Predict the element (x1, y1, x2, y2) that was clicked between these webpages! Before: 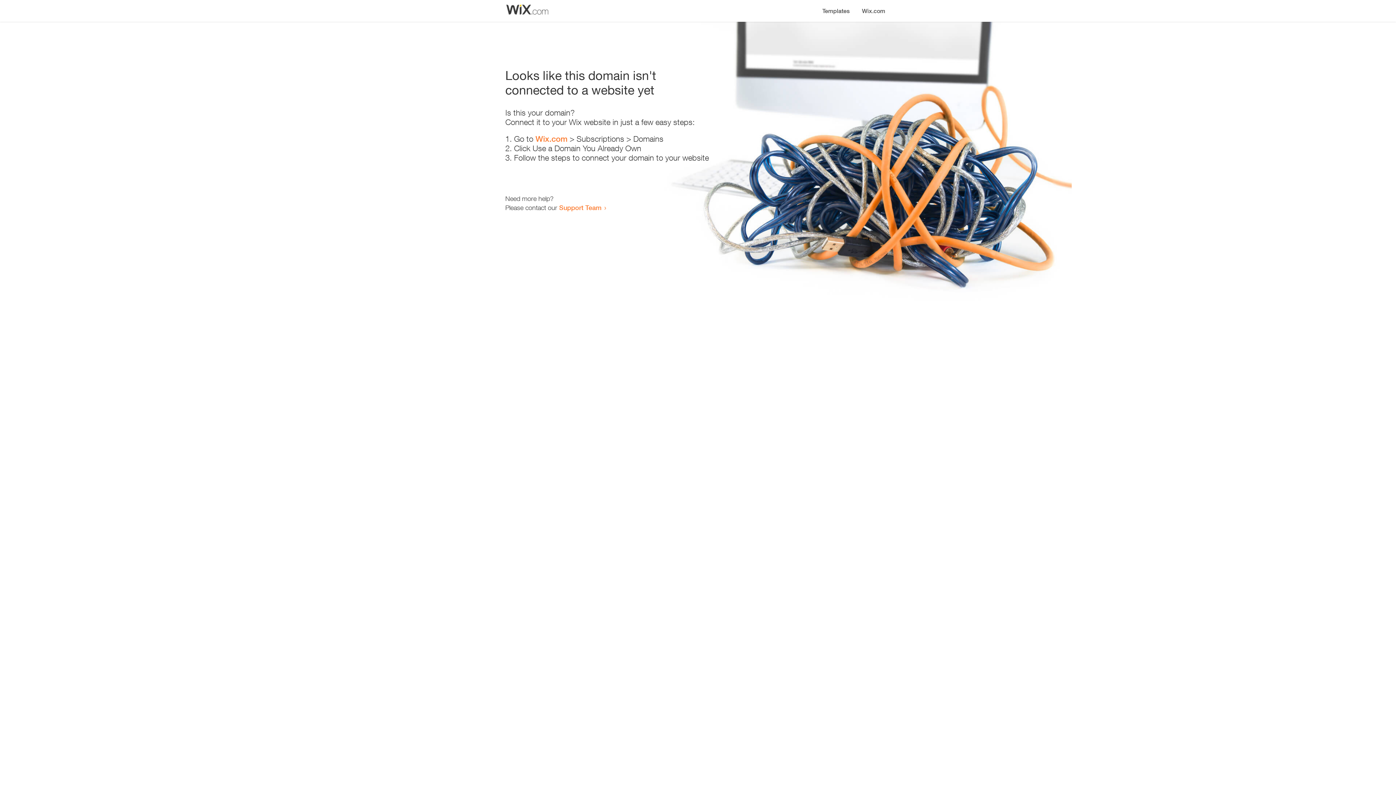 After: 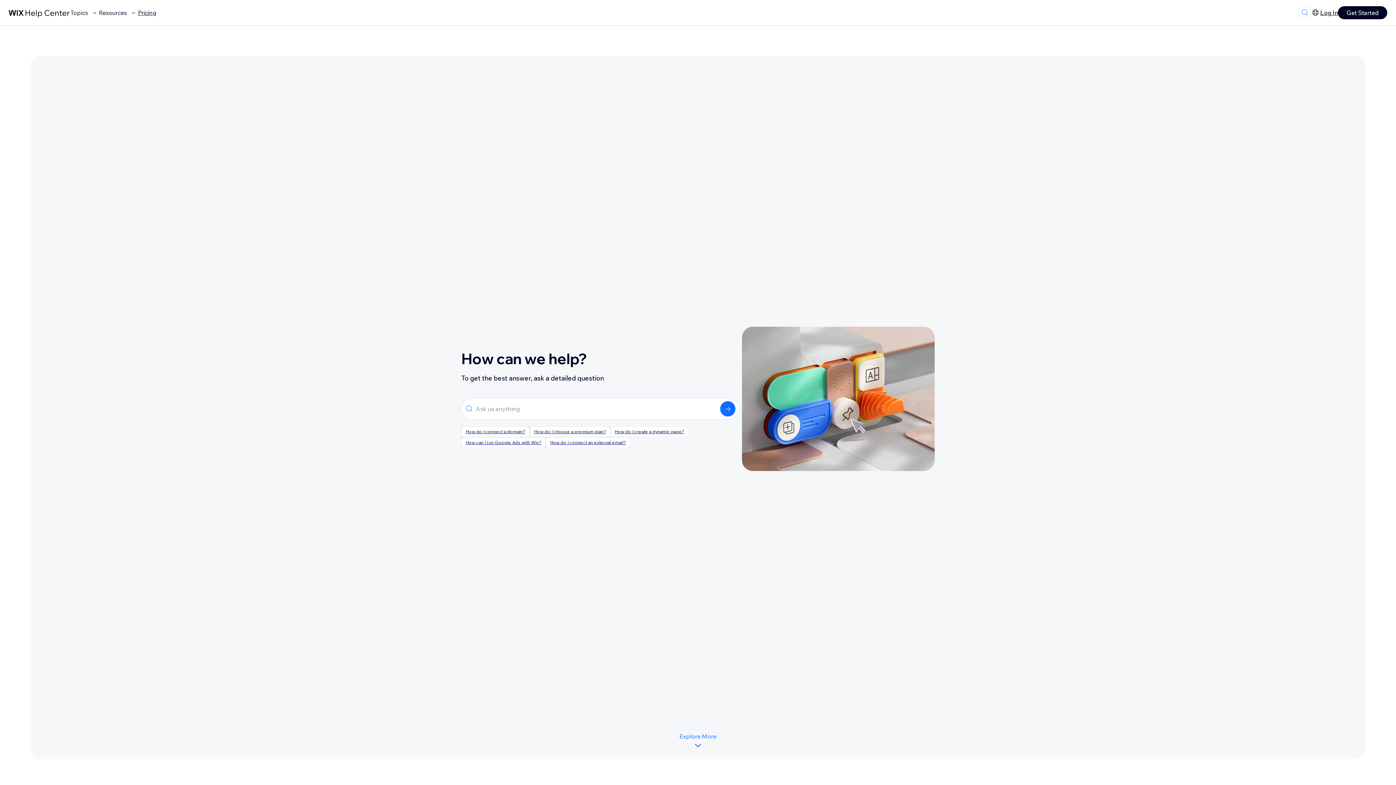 Action: label: Support Team bbox: (559, 203, 601, 211)